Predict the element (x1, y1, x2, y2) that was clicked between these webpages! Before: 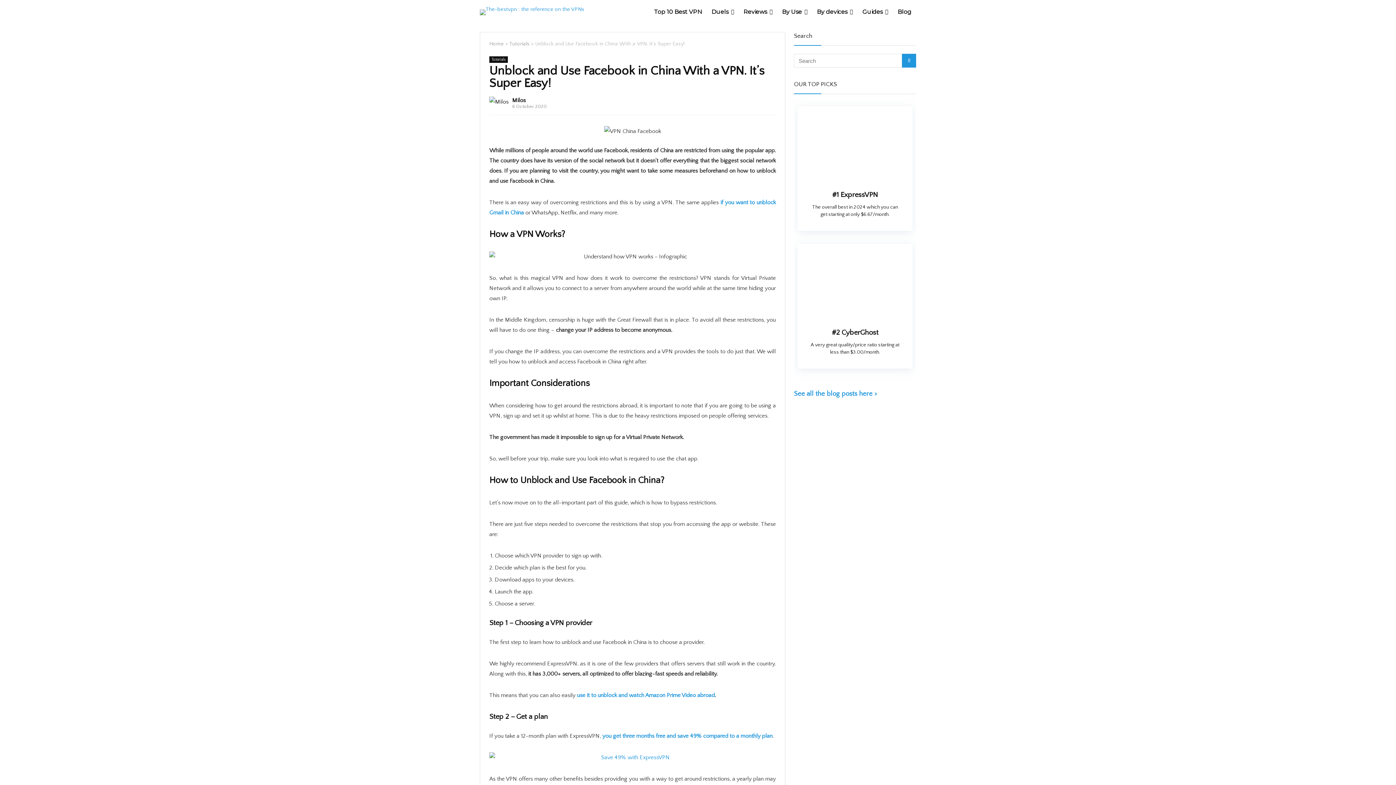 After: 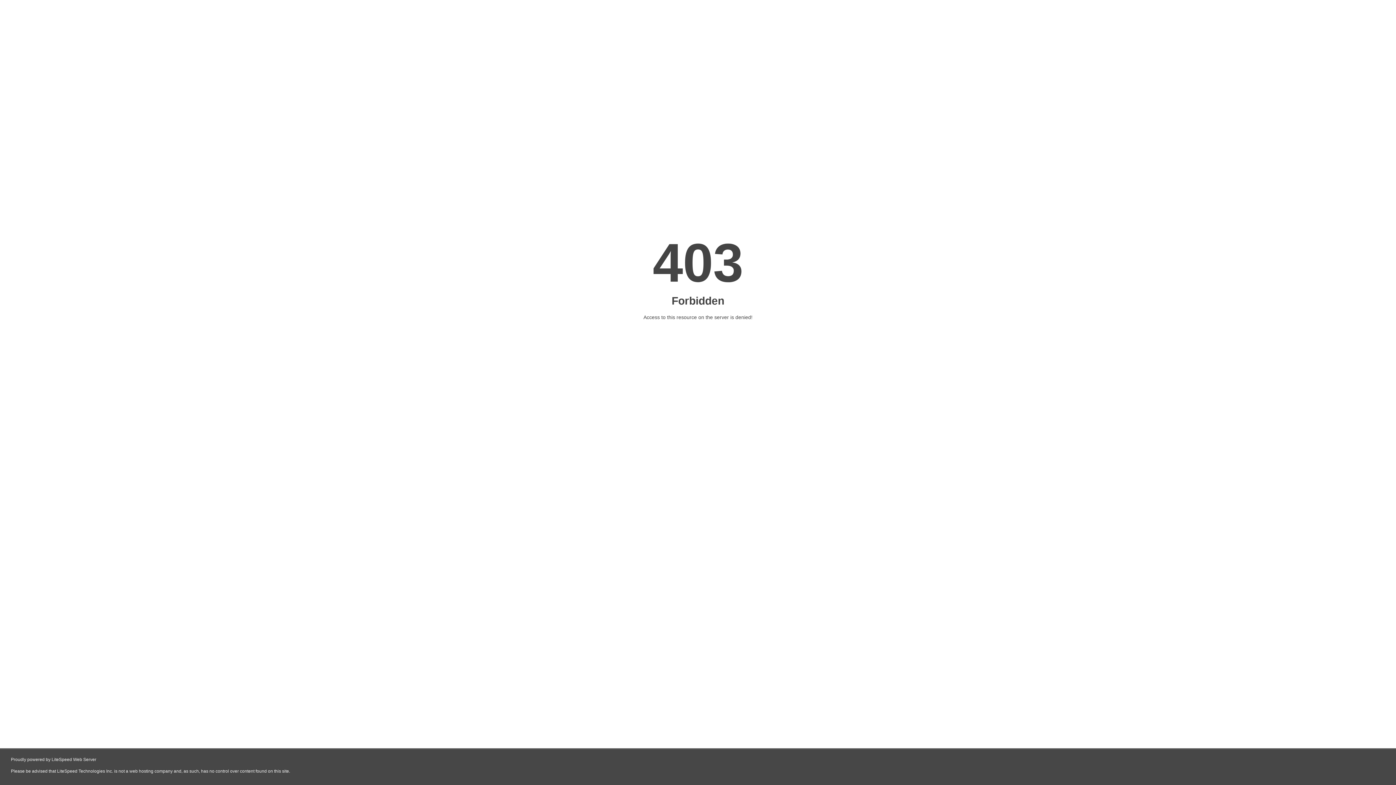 Action: bbox: (902, 53, 916, 67) label: Search